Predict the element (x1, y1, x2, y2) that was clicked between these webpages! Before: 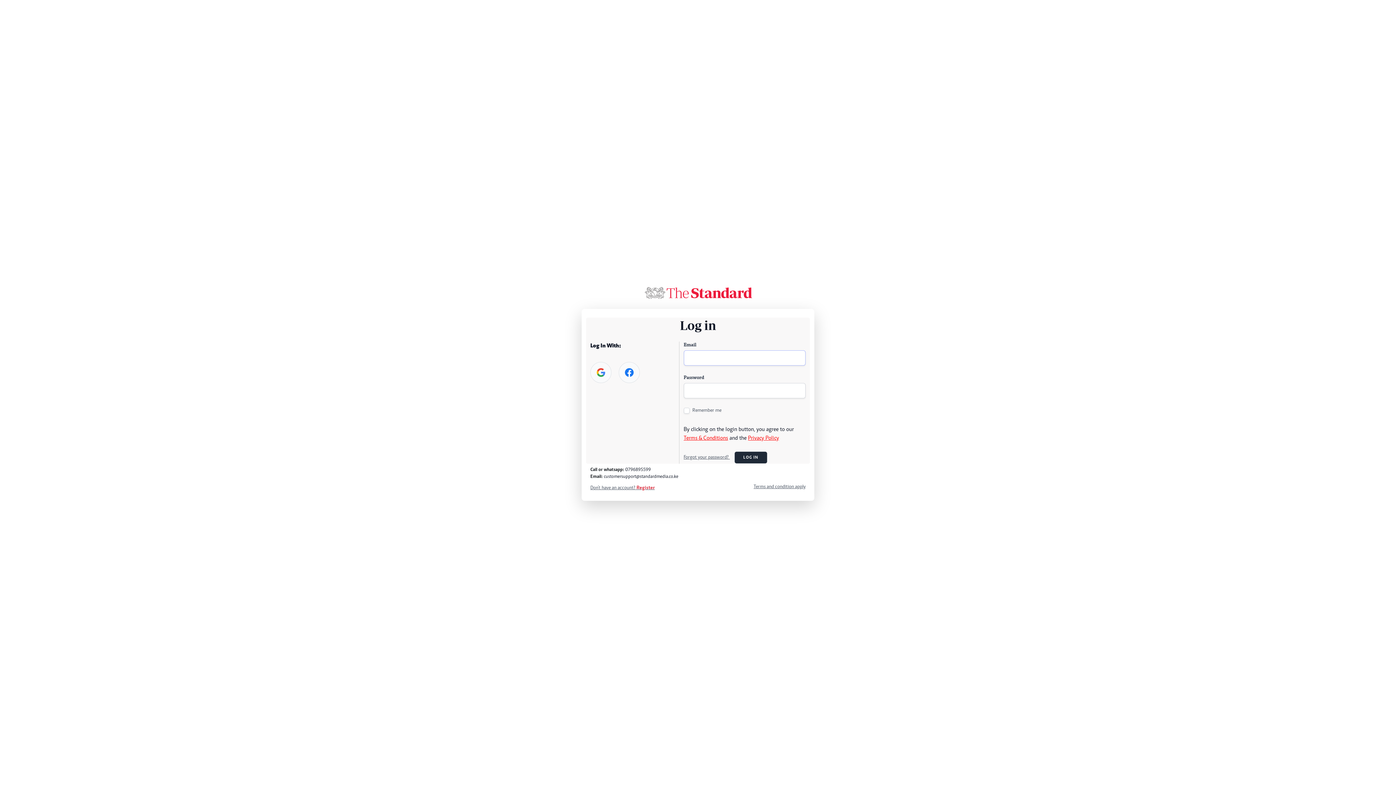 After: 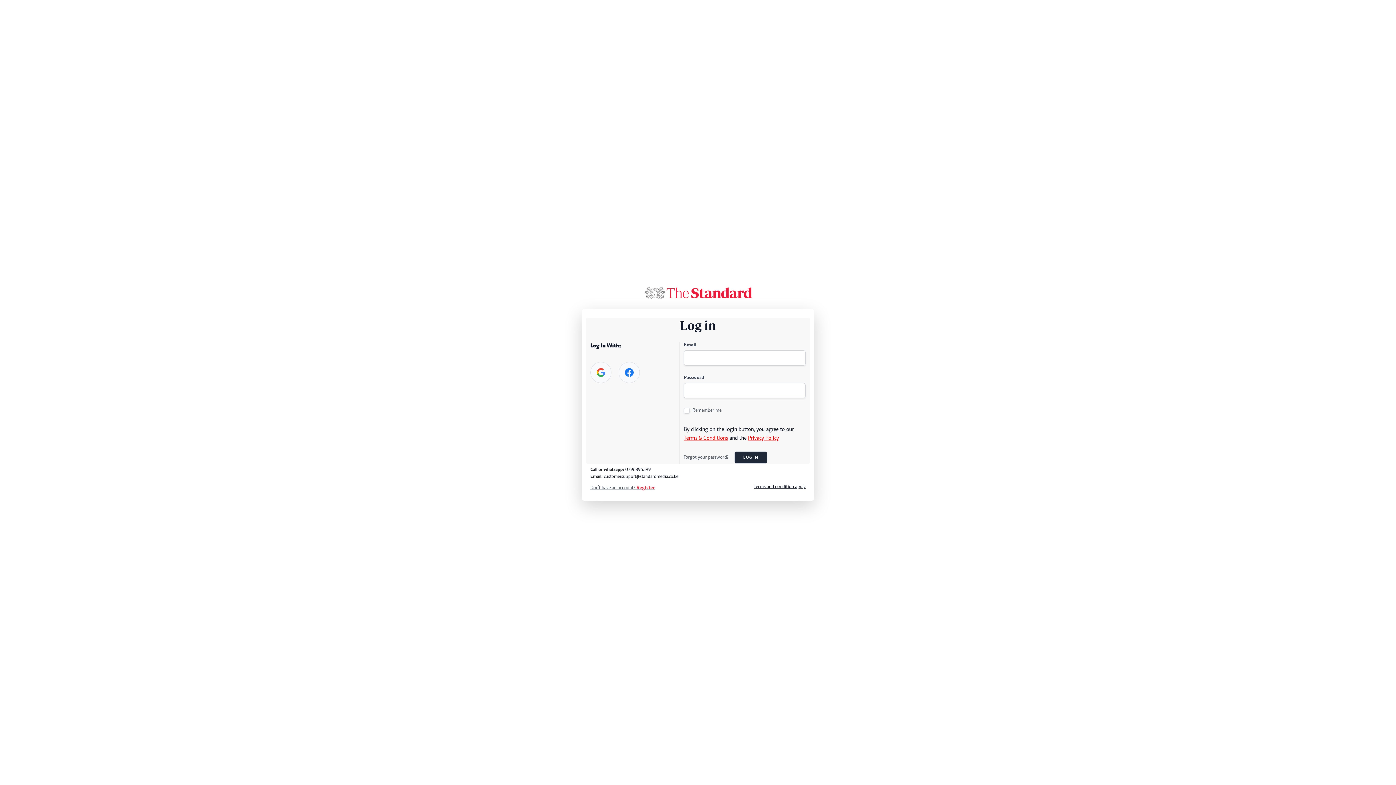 Action: label: Terms and condition apply bbox: (753, 483, 805, 491)